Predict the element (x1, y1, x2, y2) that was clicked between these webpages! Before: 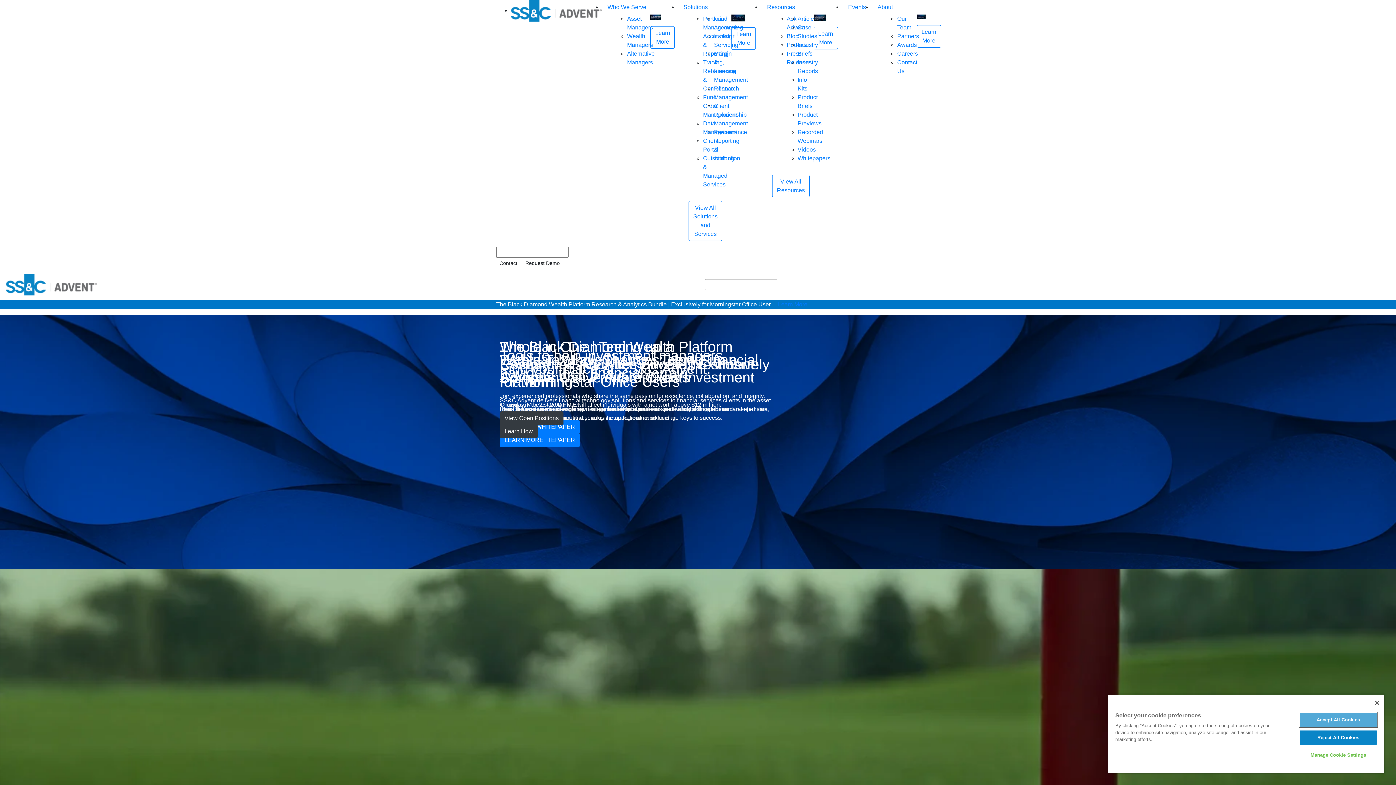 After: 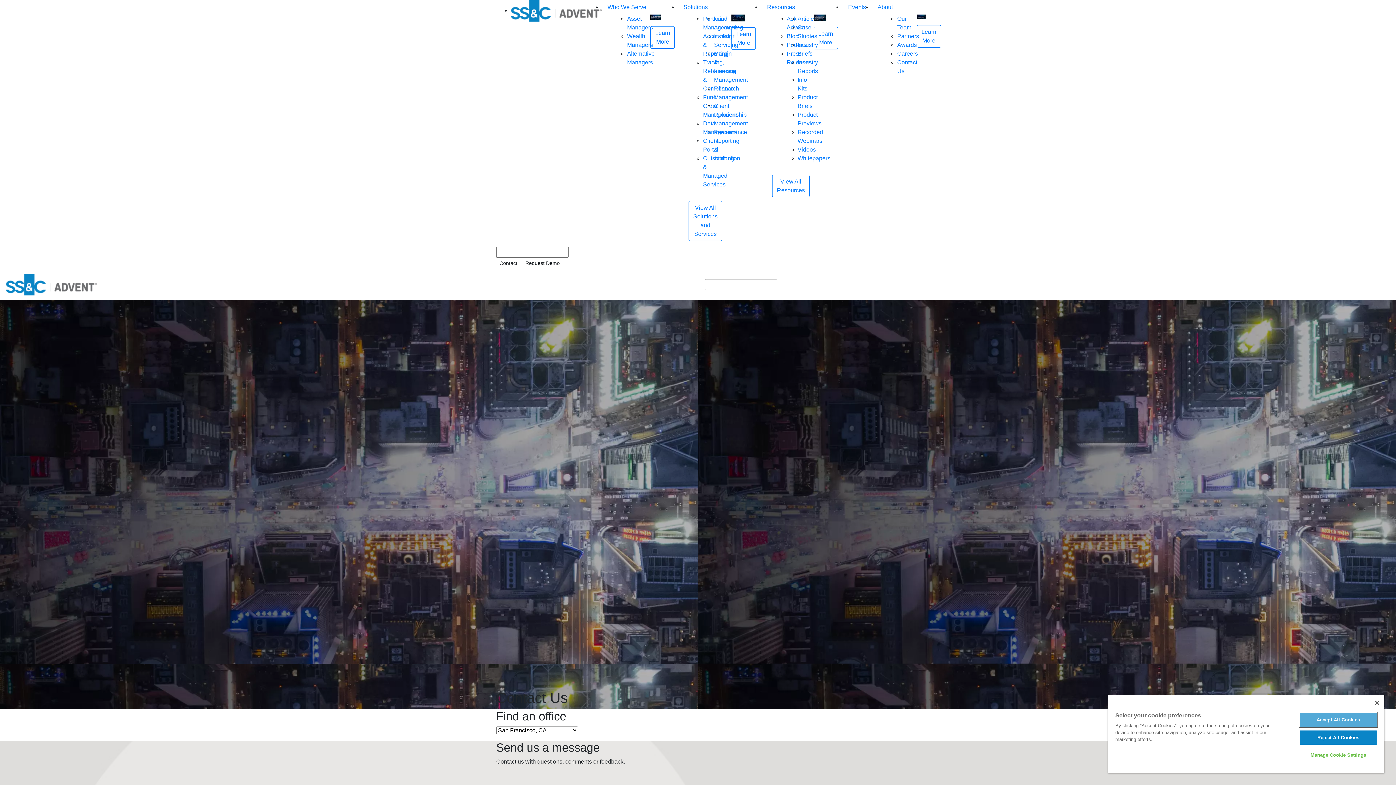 Action: bbox: (496, 257, 520, 269) label: Contact